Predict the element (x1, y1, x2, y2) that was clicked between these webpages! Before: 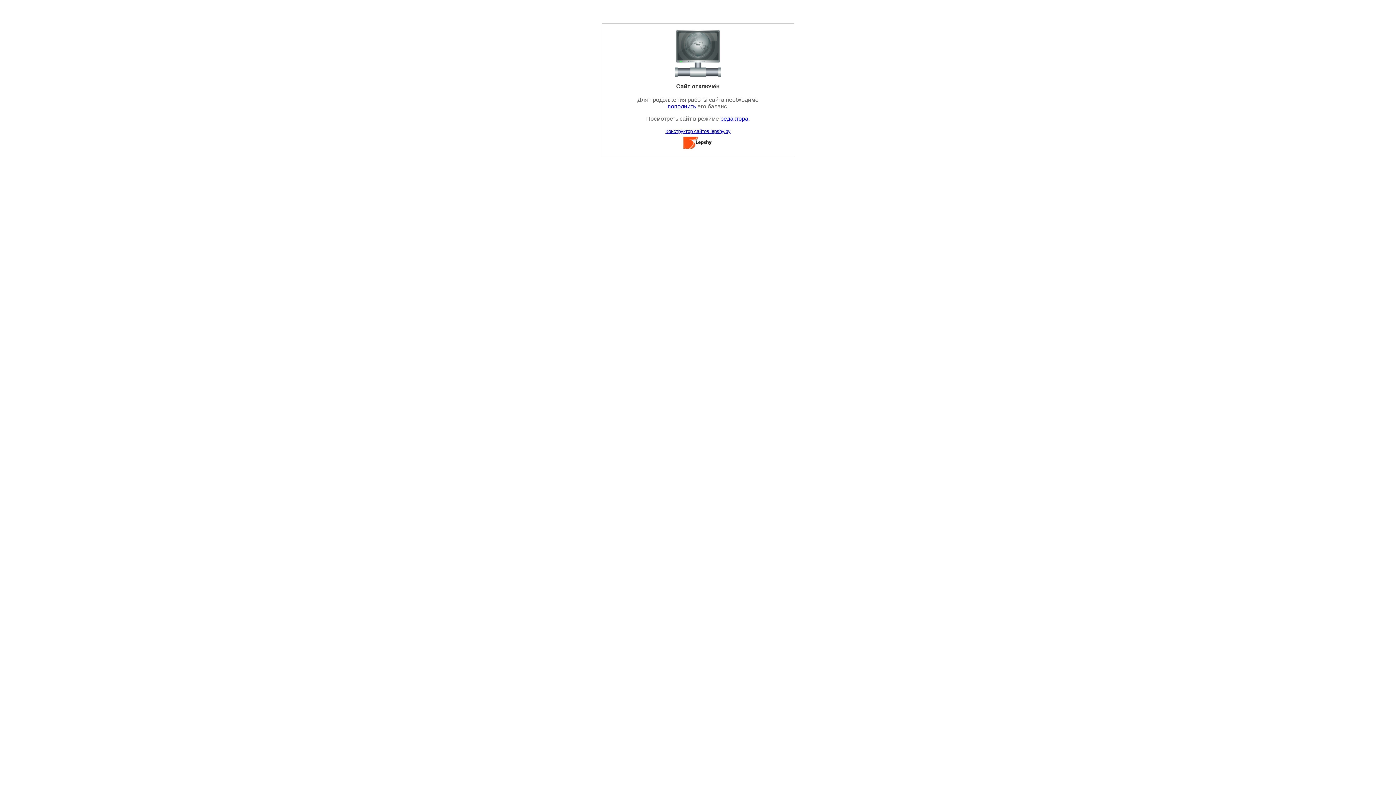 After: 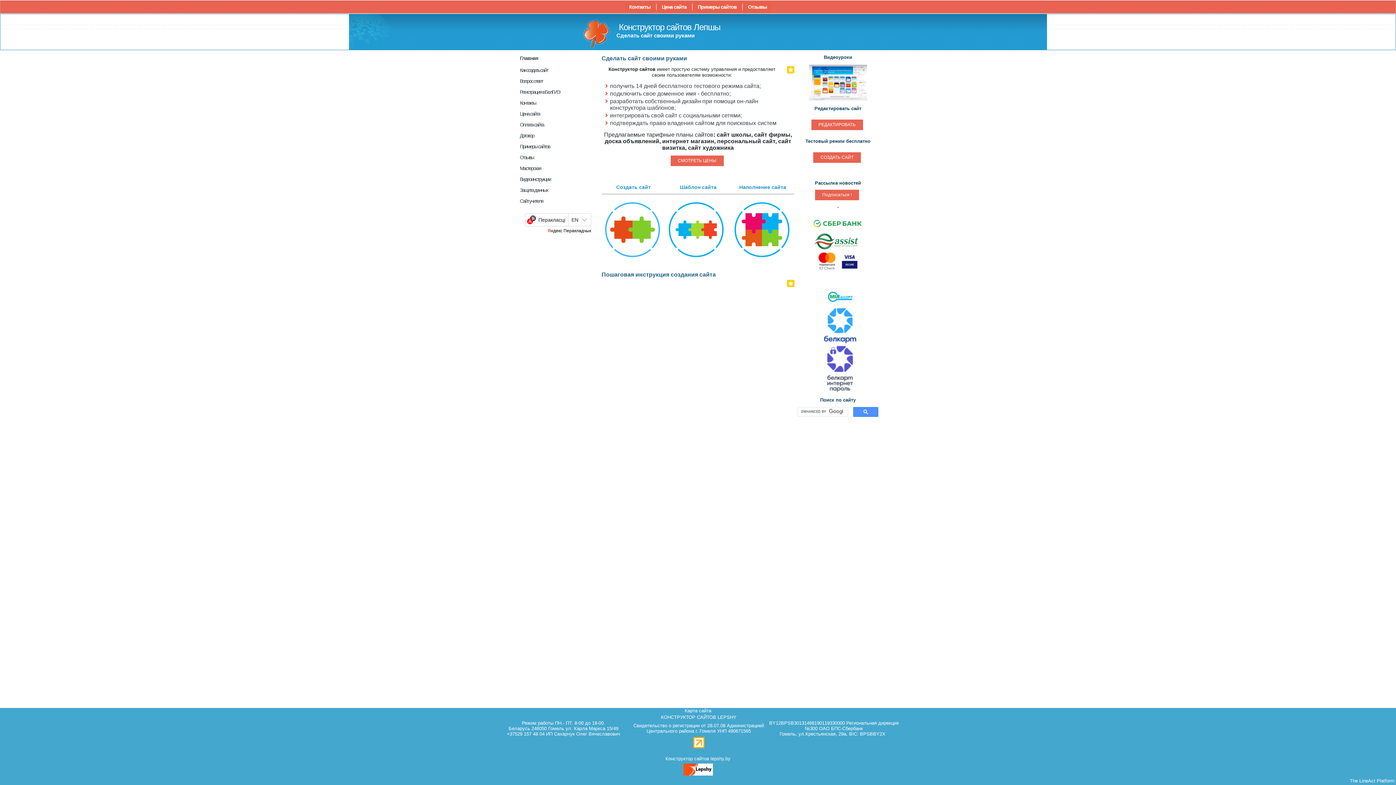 Action: bbox: (665, 128, 730, 134) label: Конструктор сайтов lepshy.by